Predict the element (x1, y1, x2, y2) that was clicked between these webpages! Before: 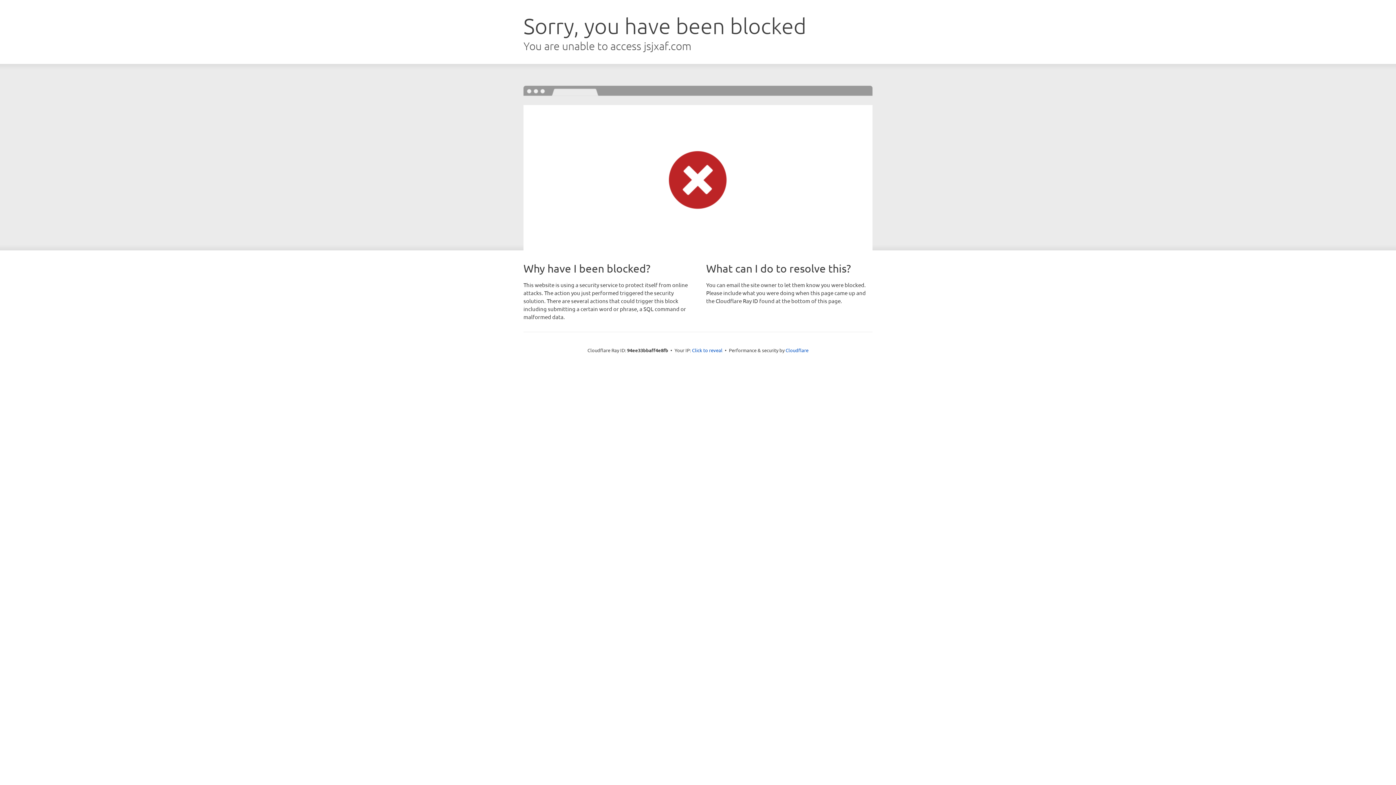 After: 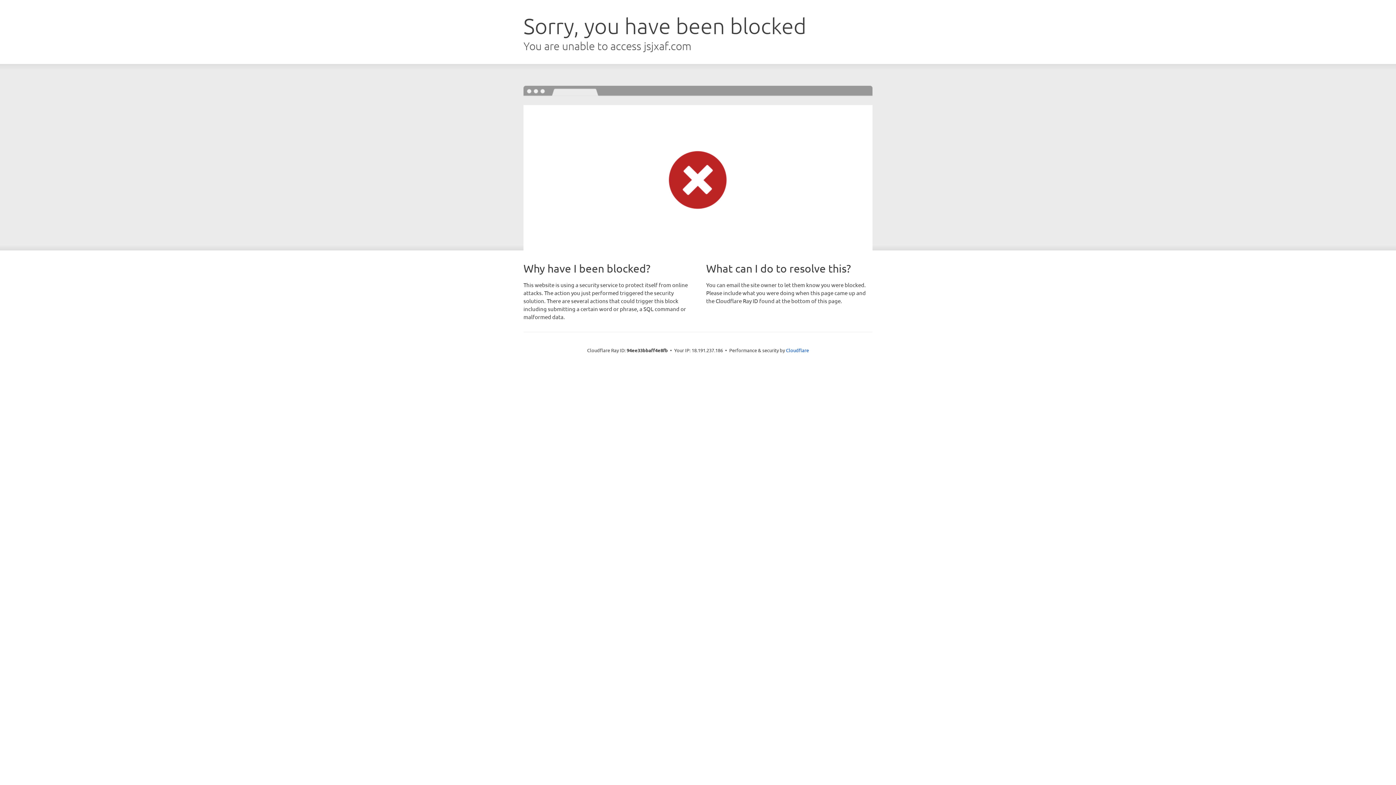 Action: label: Click to reveal bbox: (692, 346, 722, 353)